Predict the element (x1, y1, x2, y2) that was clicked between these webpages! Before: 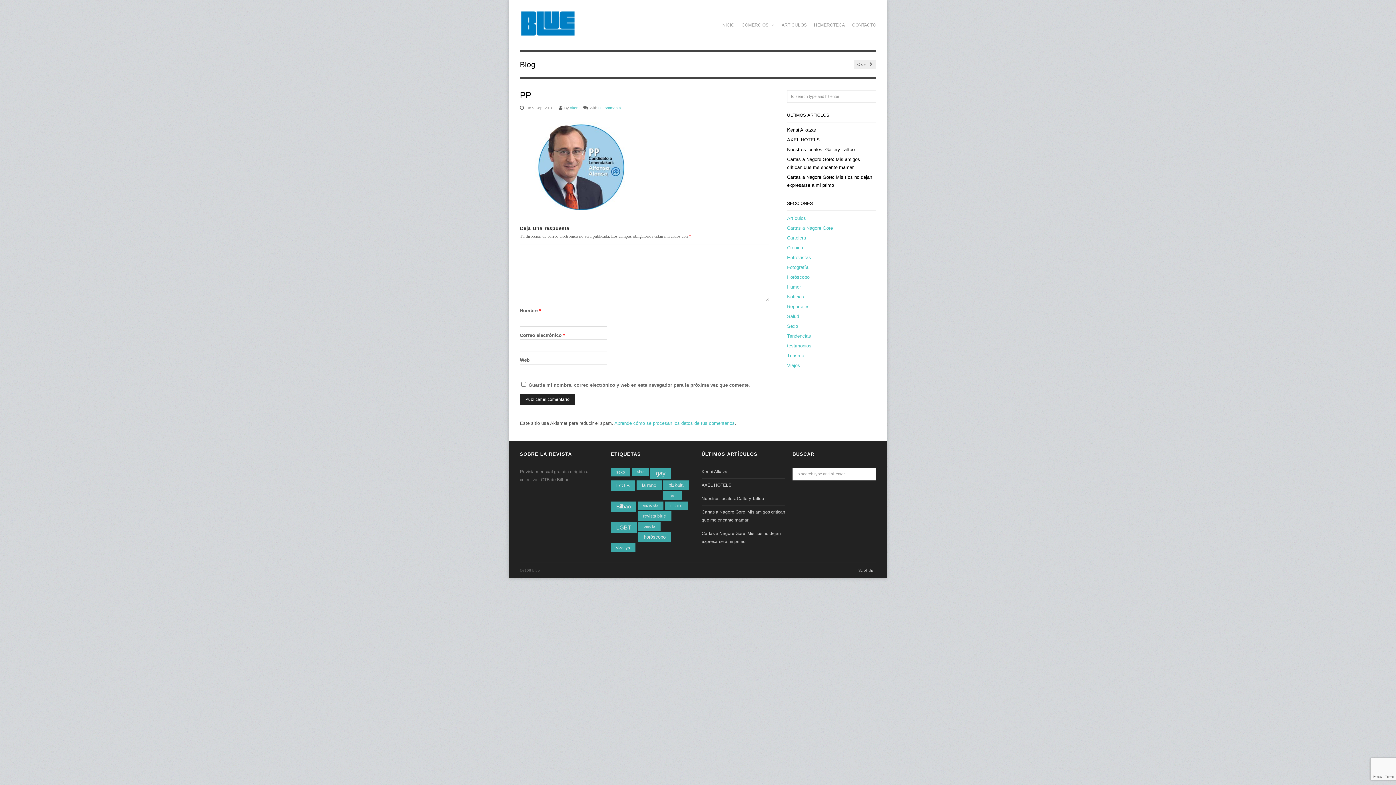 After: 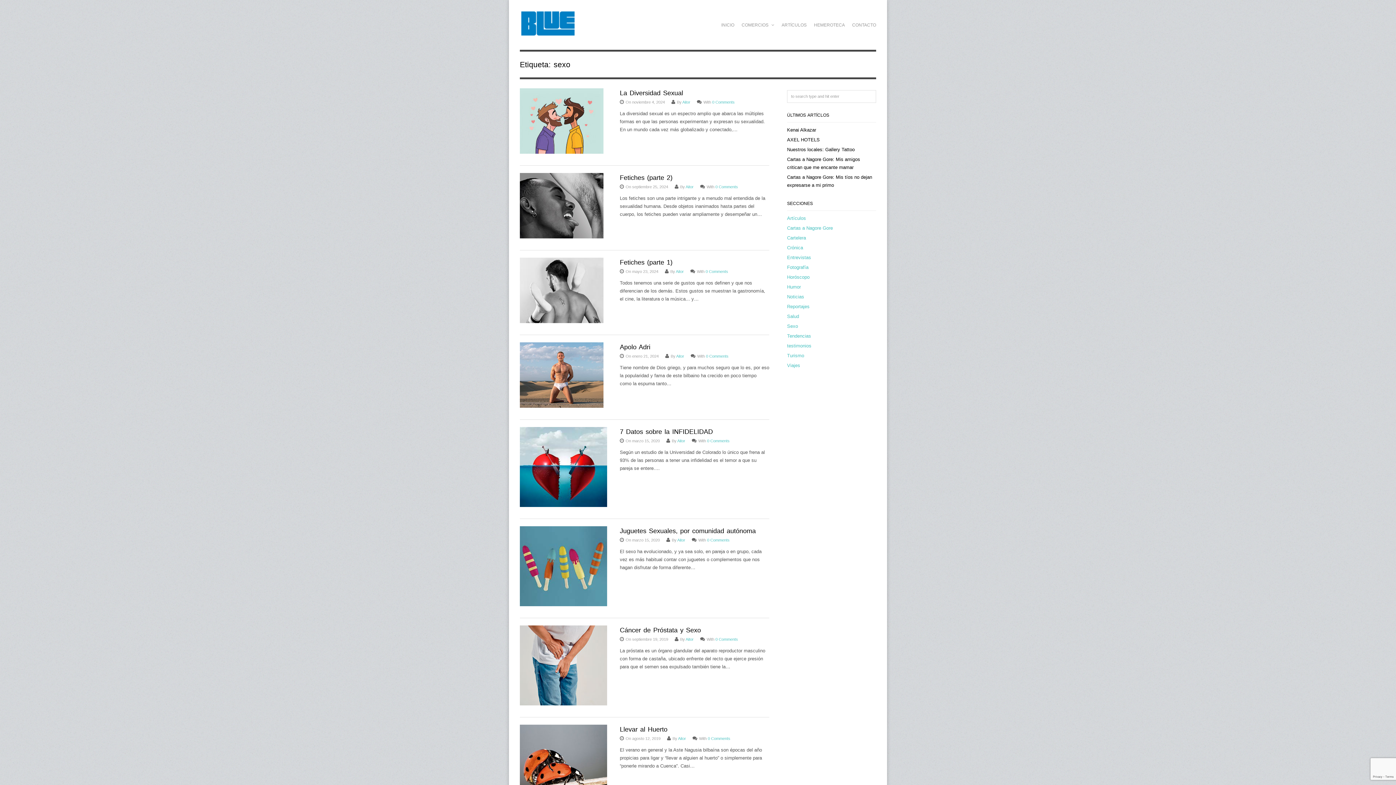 Action: label: sexo (38 elementos) bbox: (610, 468, 630, 476)